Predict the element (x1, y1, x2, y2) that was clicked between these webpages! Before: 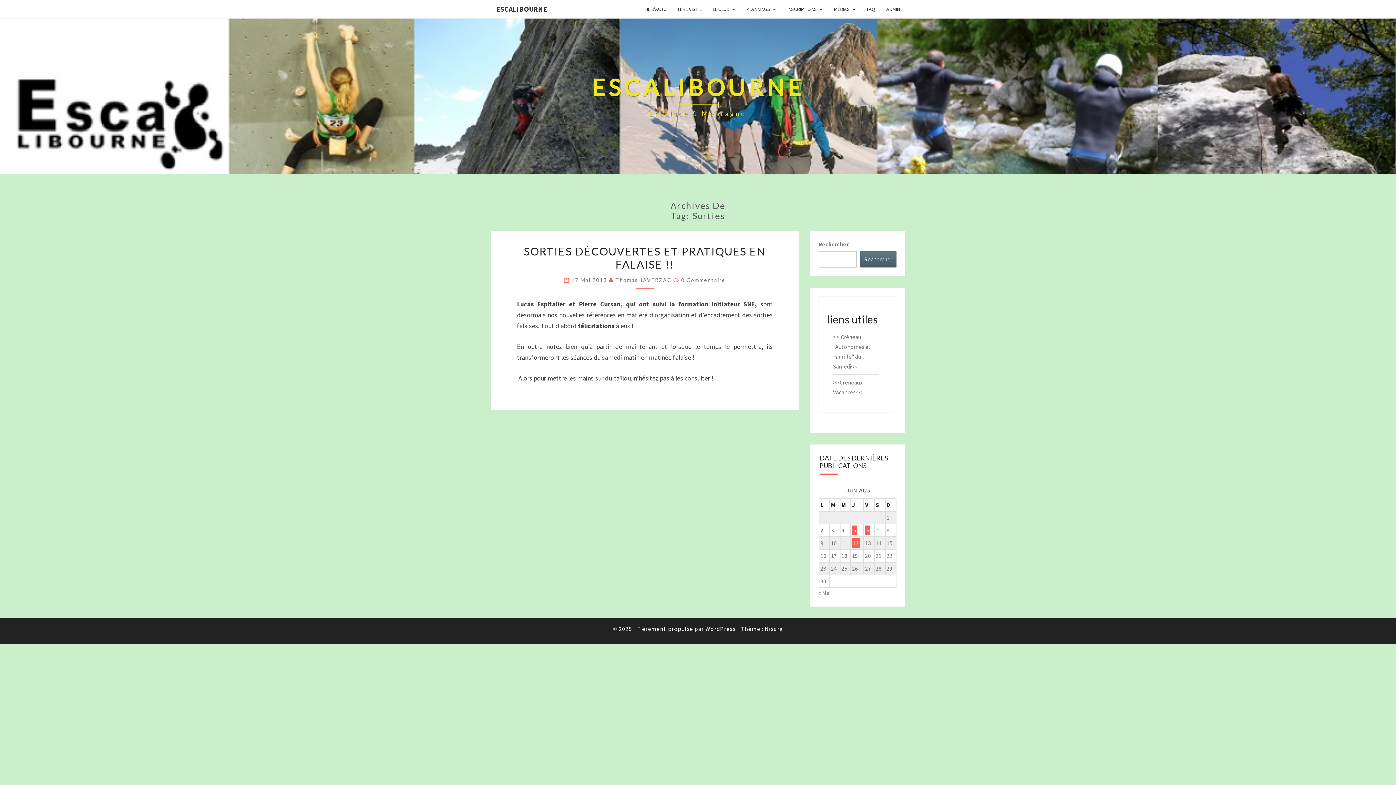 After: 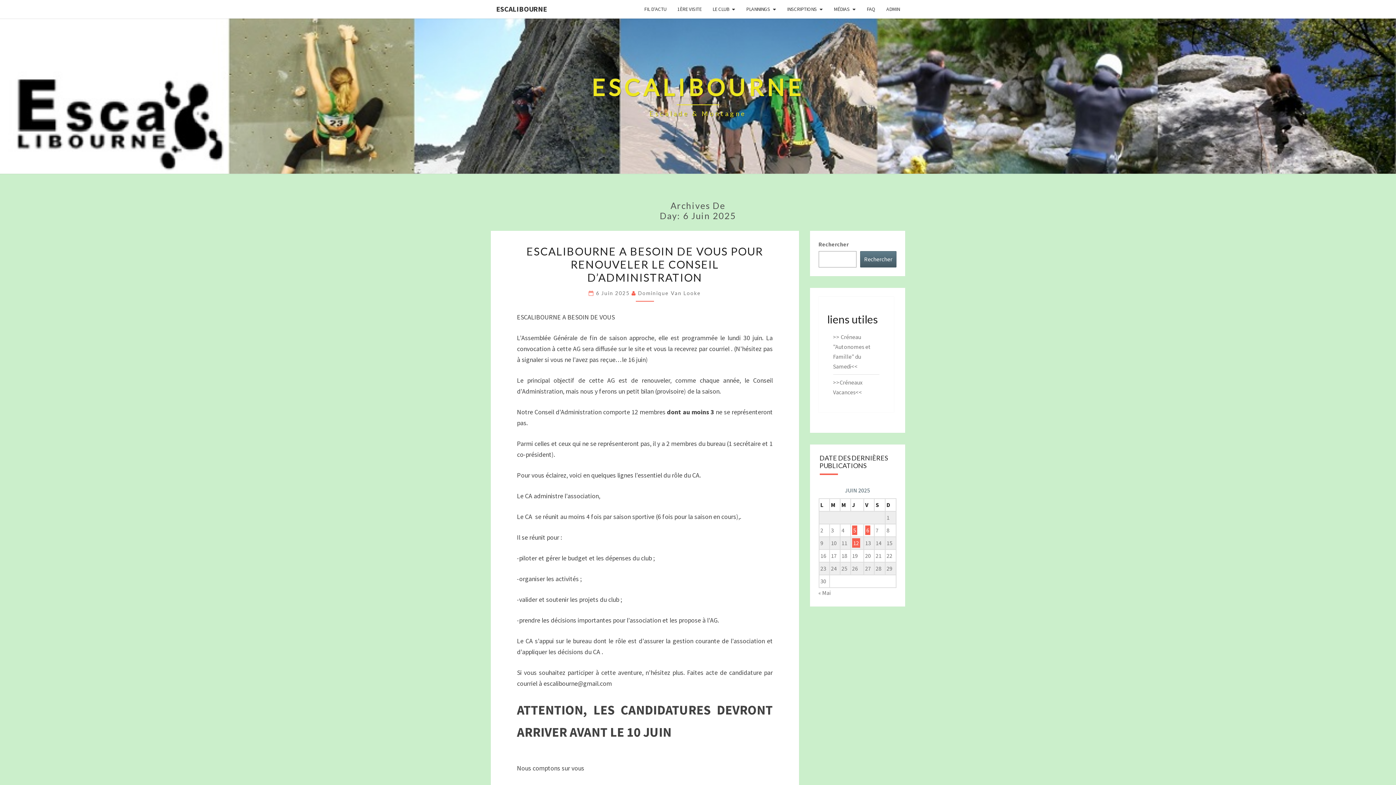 Action: label: Publications publiées sur 6 June 2025 bbox: (865, 525, 870, 535)